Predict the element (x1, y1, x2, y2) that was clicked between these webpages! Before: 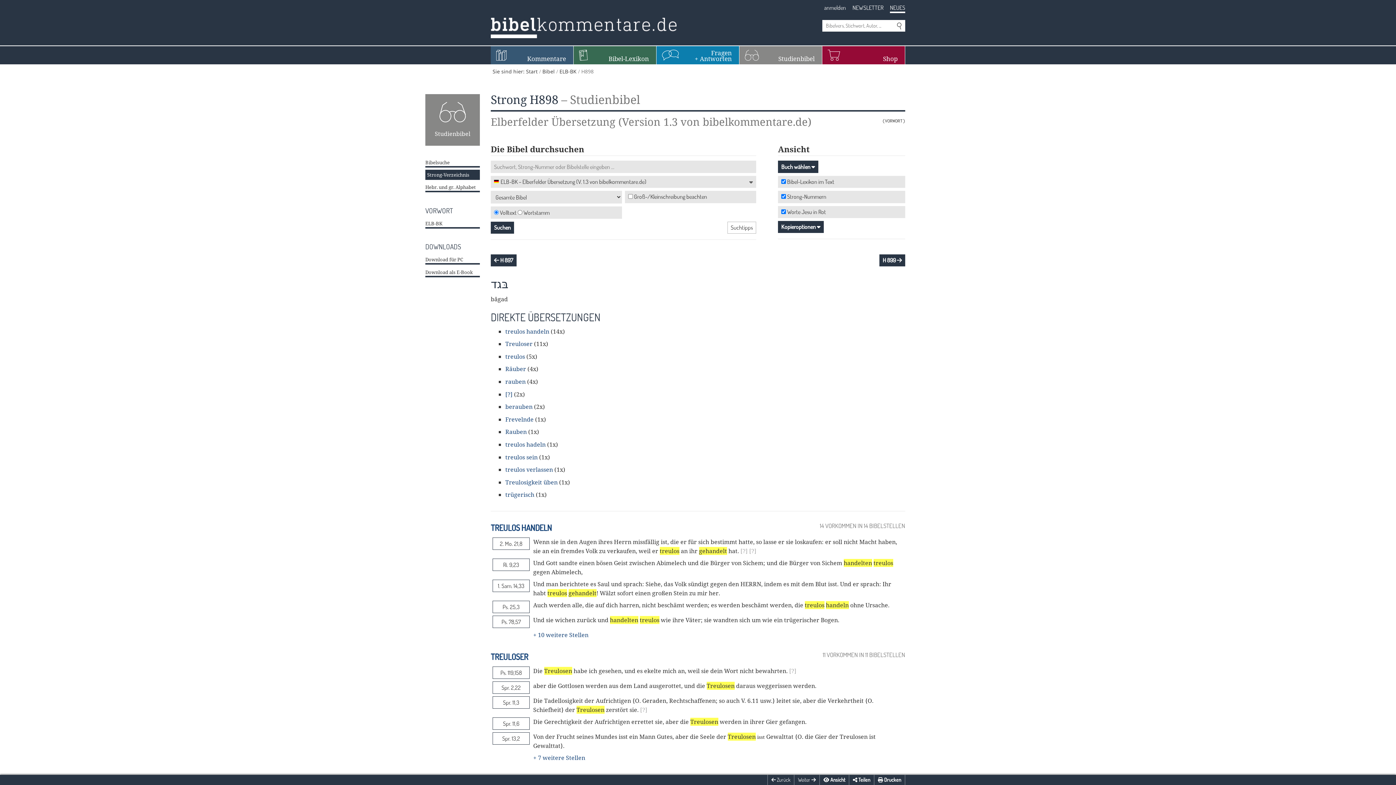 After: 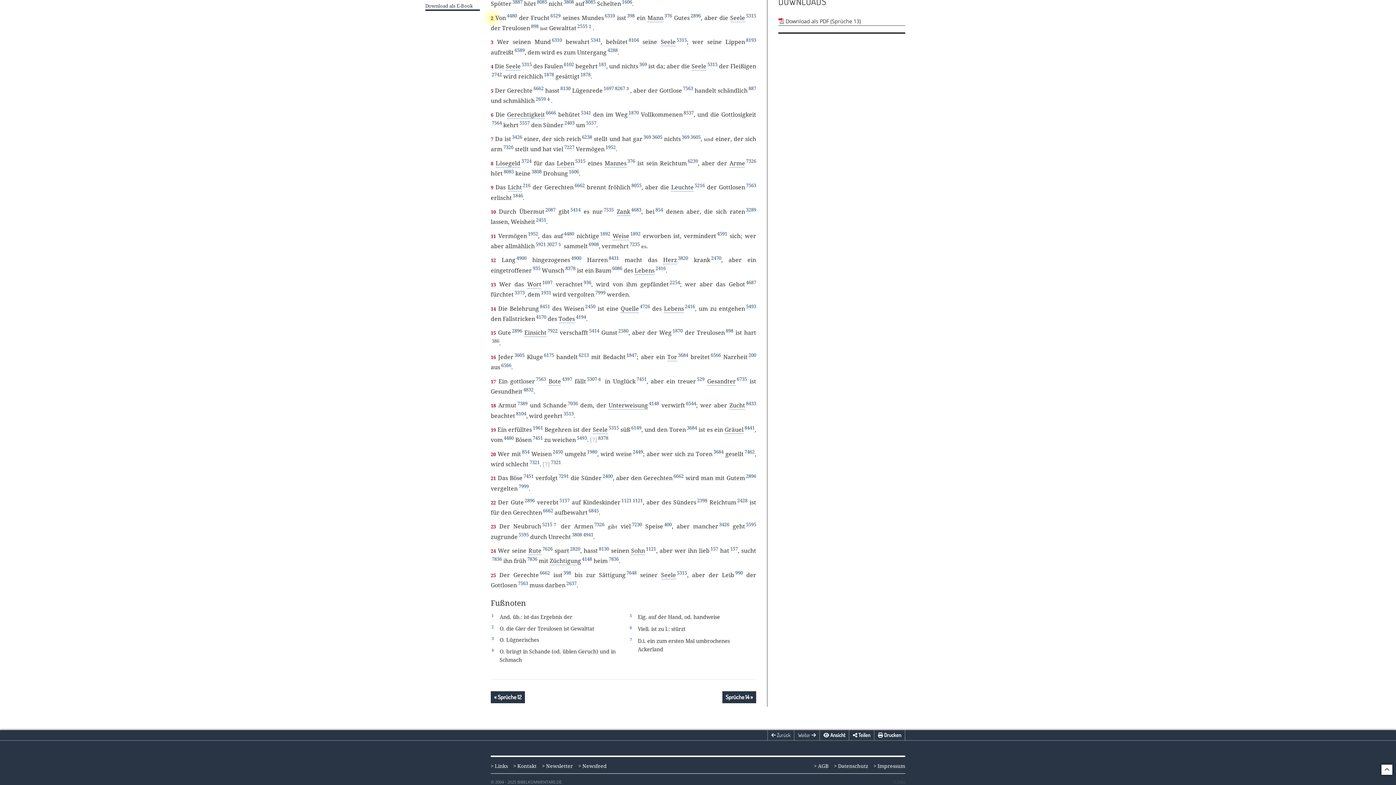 Action: label: Spr. 13,2 bbox: (492, 732, 529, 745)